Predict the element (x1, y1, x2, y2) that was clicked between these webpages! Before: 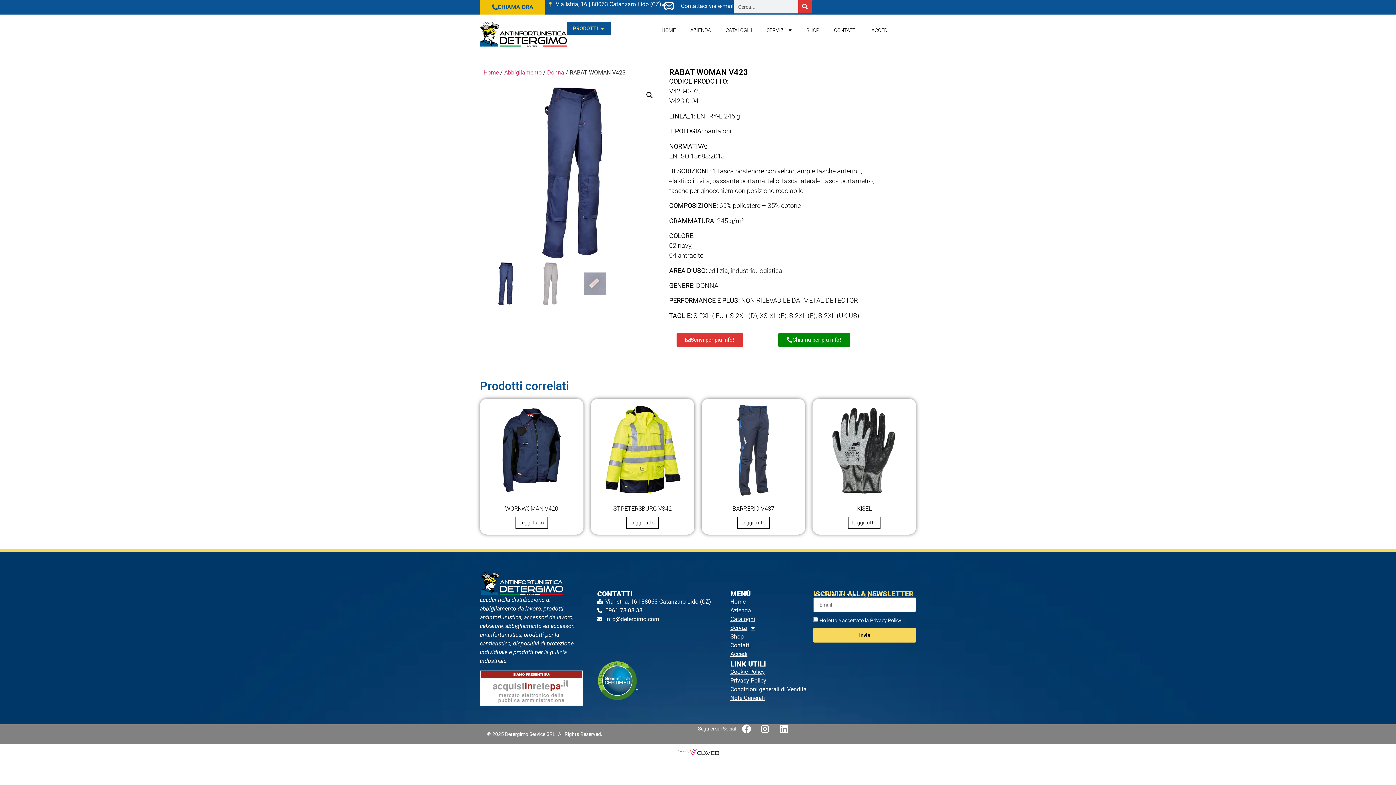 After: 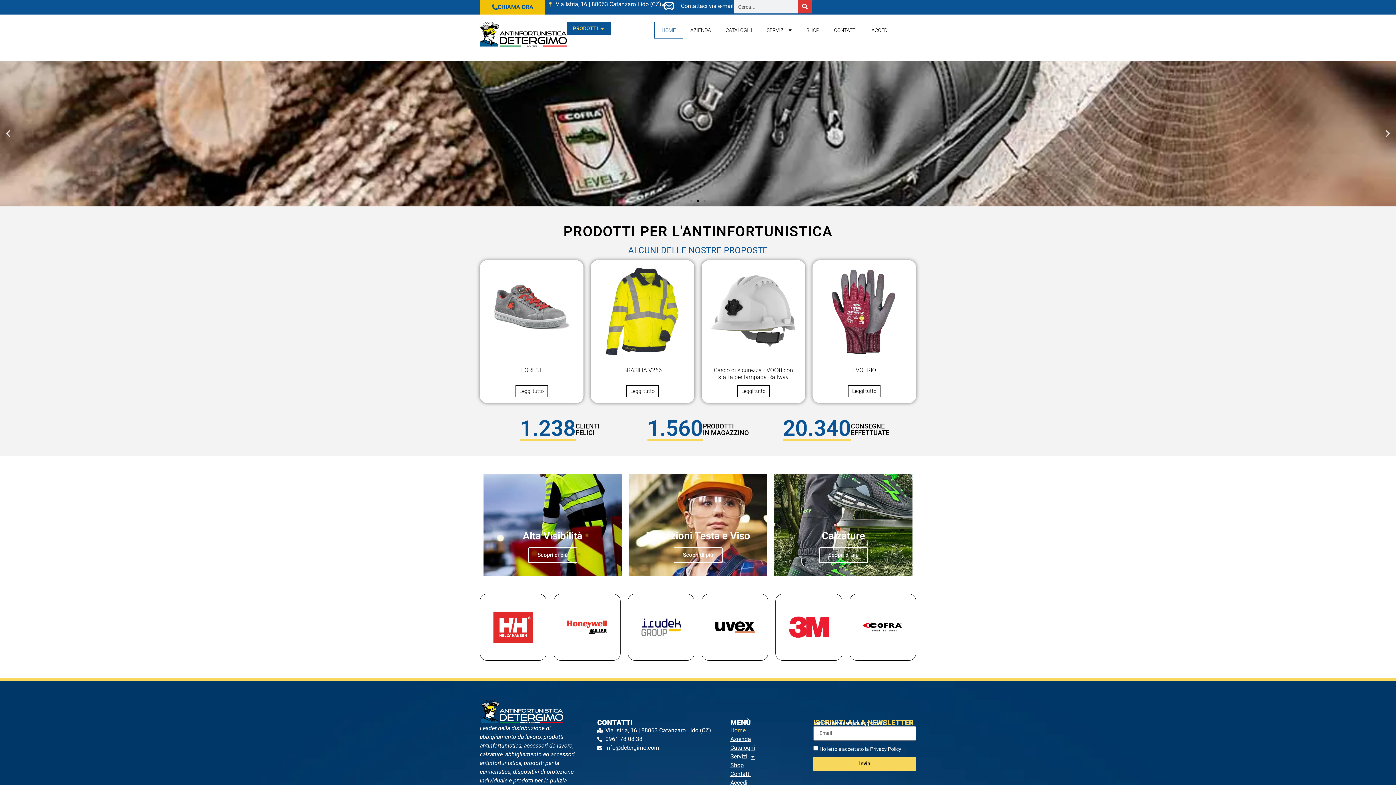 Action: label: HOME bbox: (654, 21, 683, 38)